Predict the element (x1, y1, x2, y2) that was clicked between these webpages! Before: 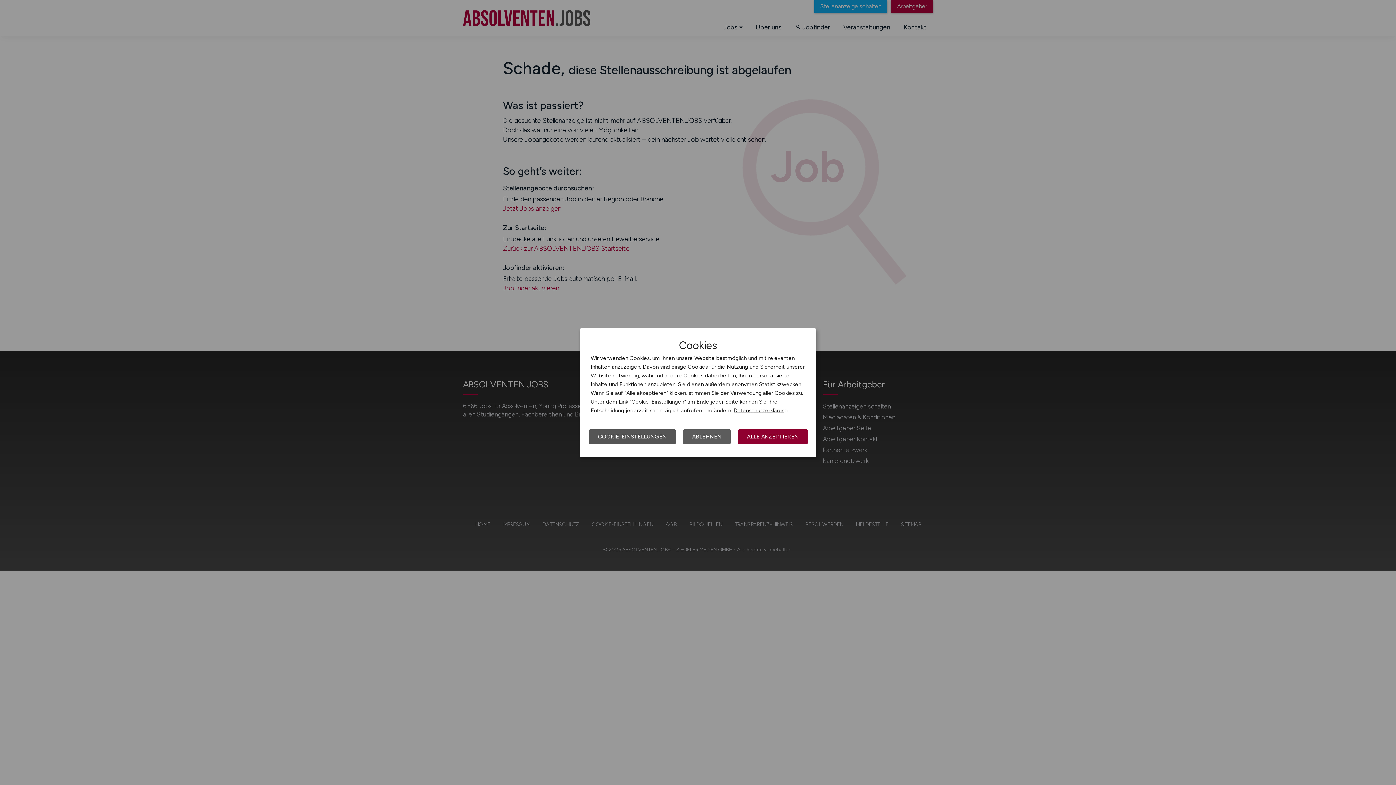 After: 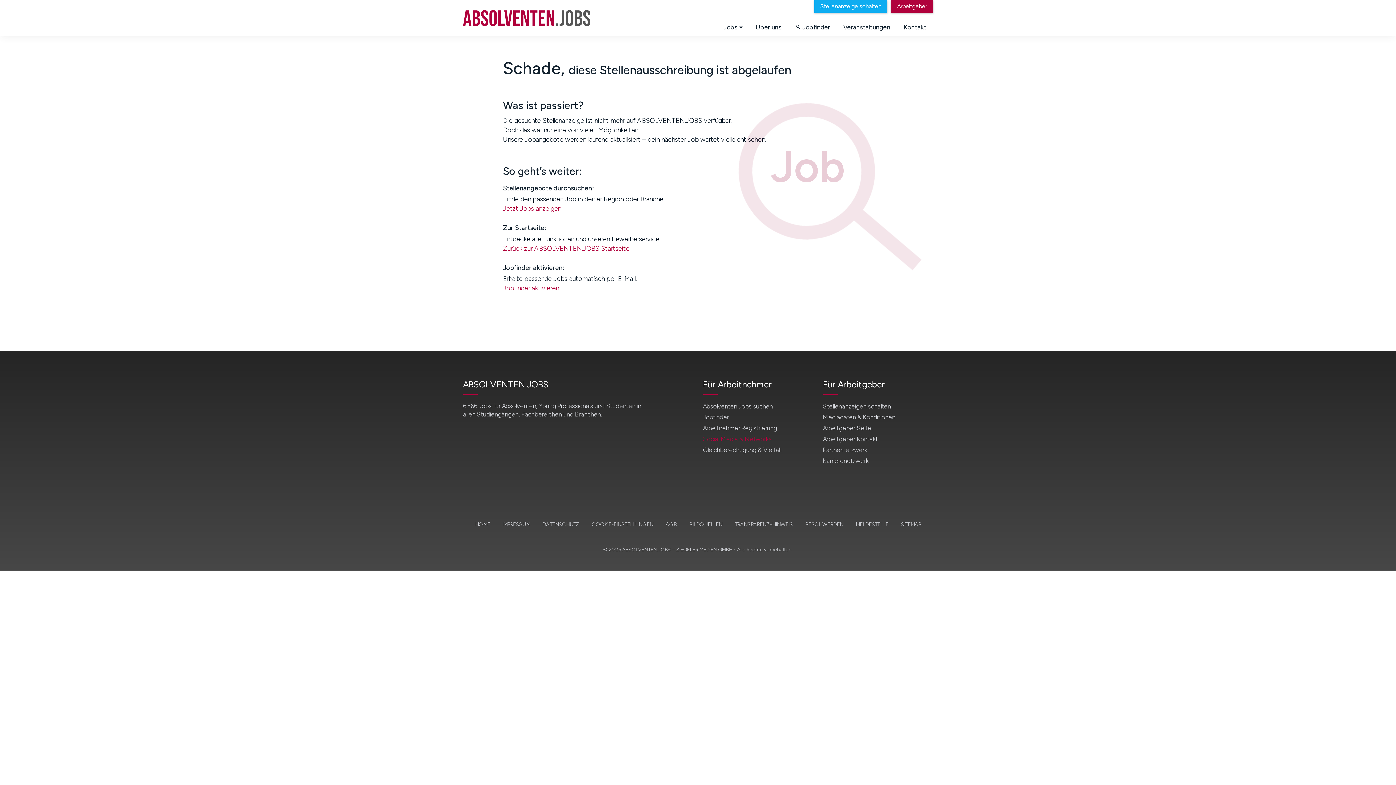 Action: label: ABLEHNEN bbox: (683, 429, 730, 444)